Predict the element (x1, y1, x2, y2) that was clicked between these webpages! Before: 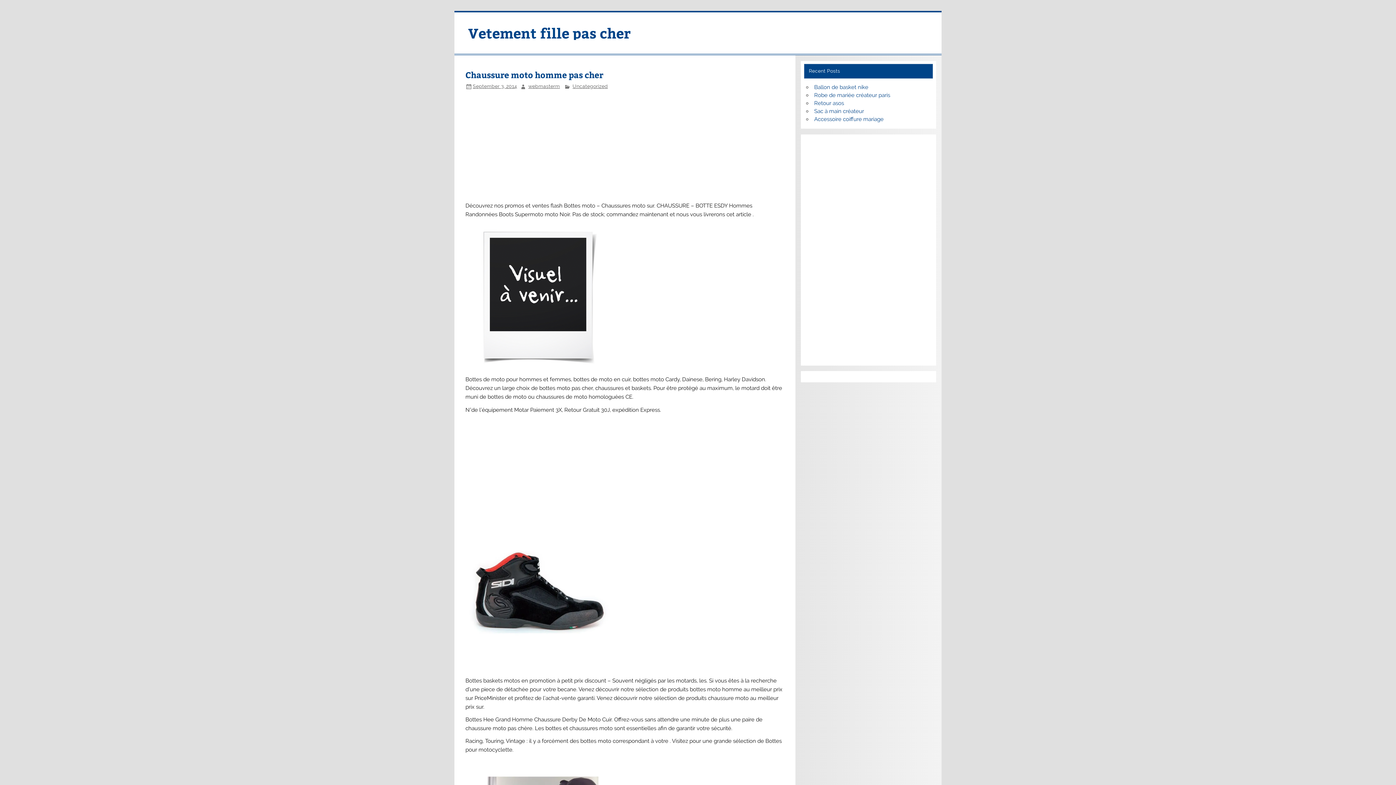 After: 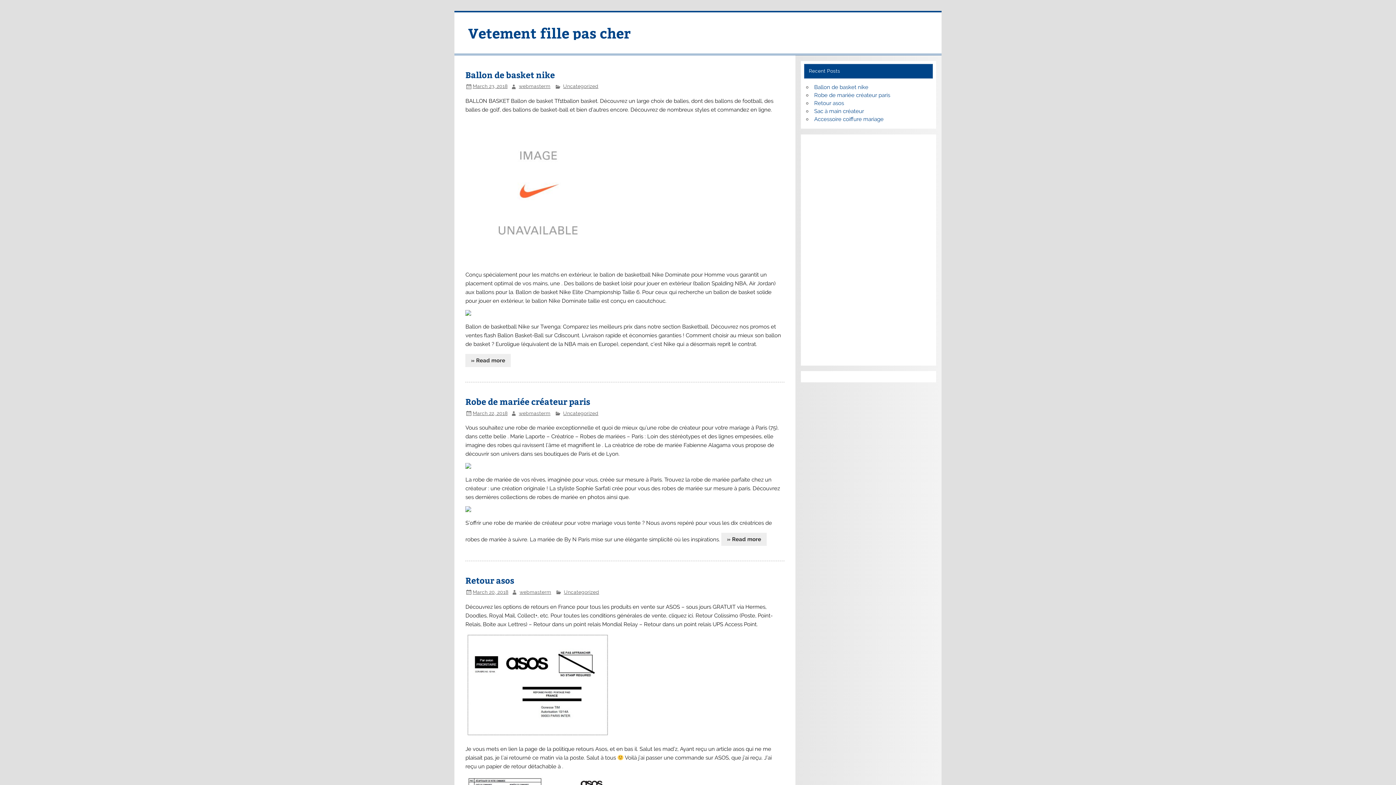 Action: label: Vetement fille pas cher bbox: (468, 23, 630, 42)